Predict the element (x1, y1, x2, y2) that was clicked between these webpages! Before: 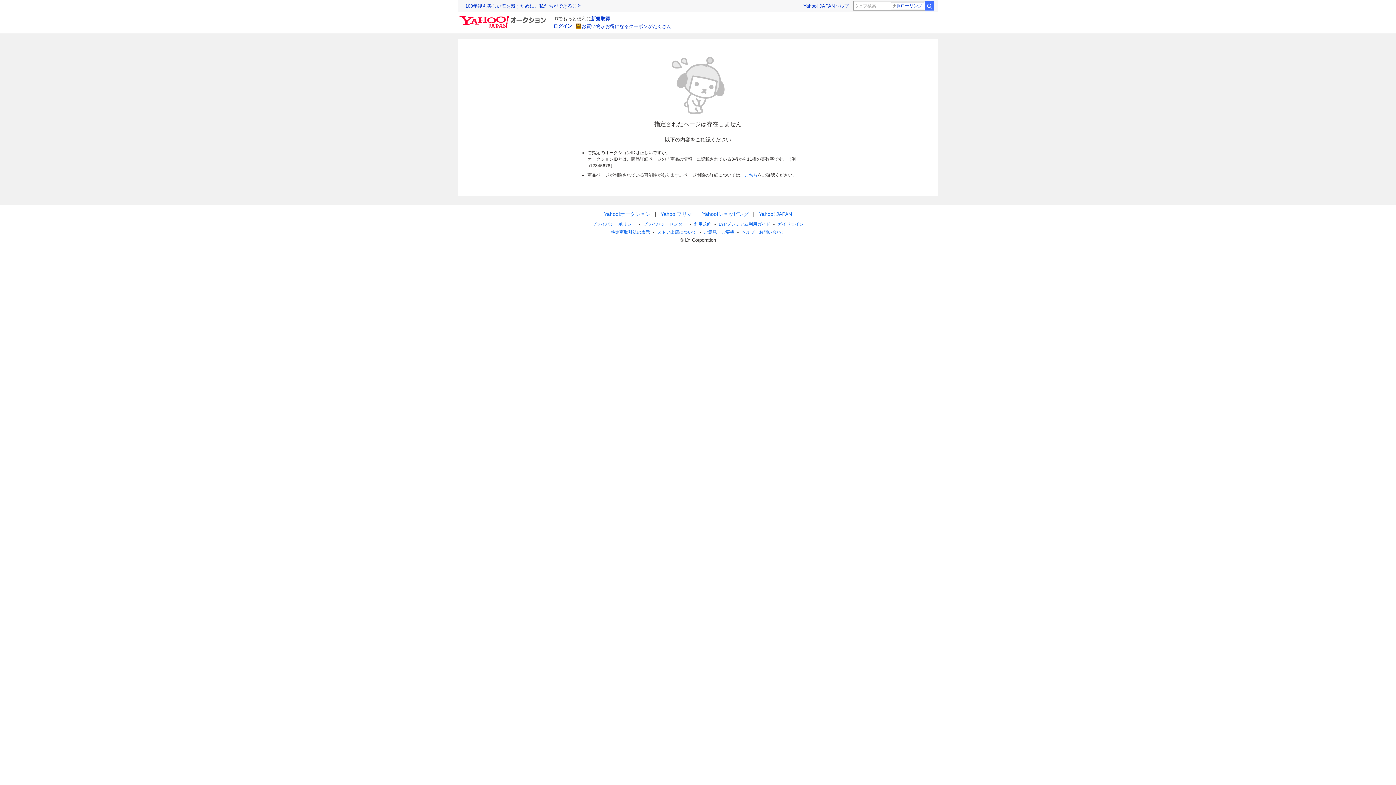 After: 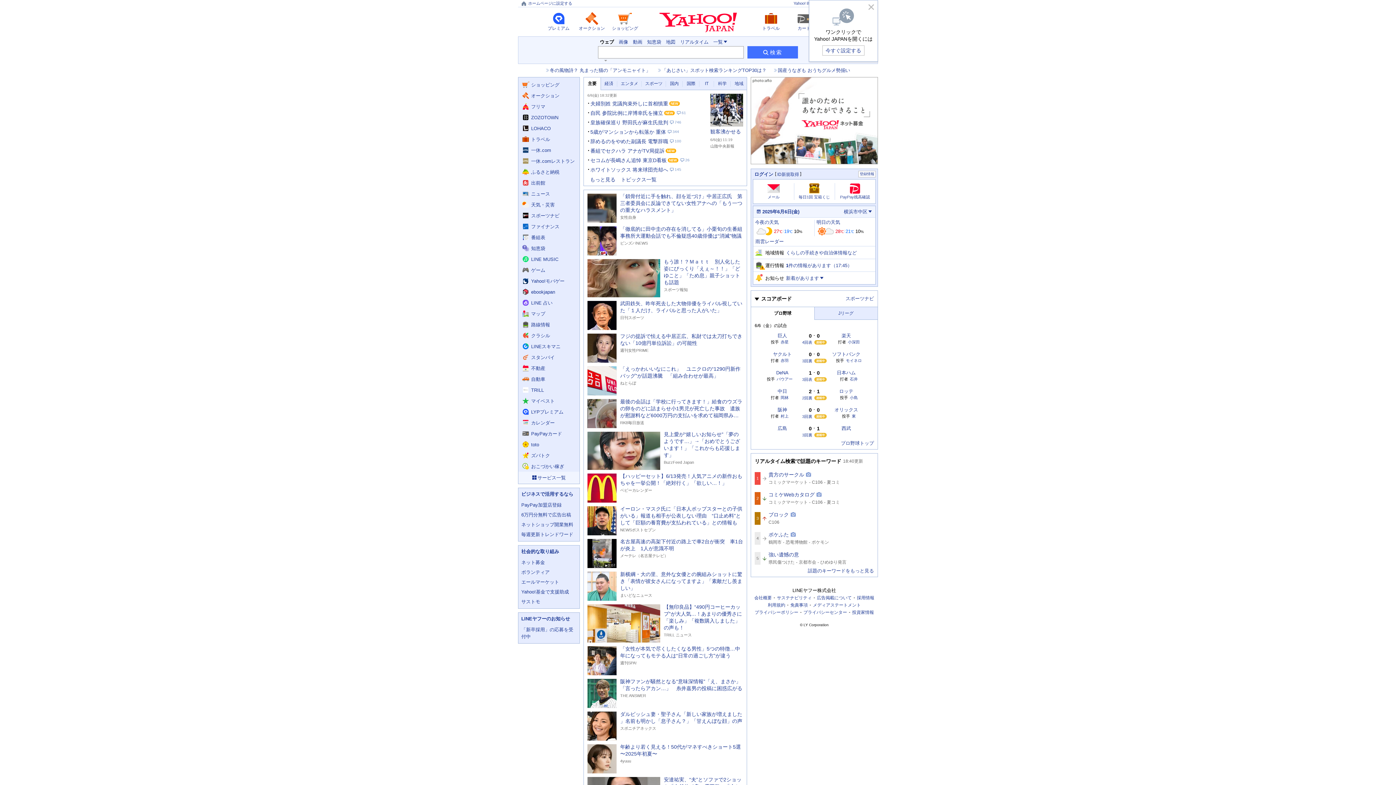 Action: bbox: (803, 3, 834, 8) label: Yahoo! JAPAN